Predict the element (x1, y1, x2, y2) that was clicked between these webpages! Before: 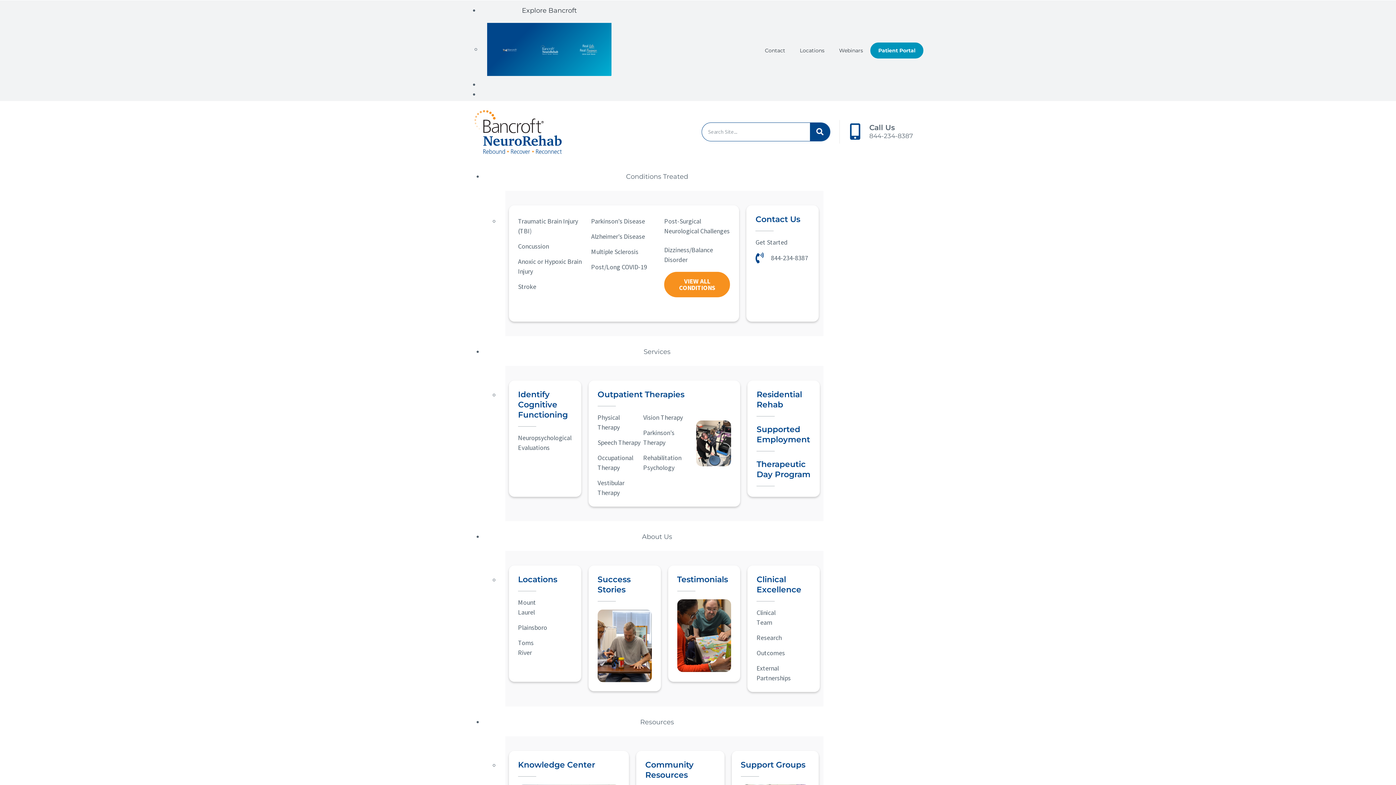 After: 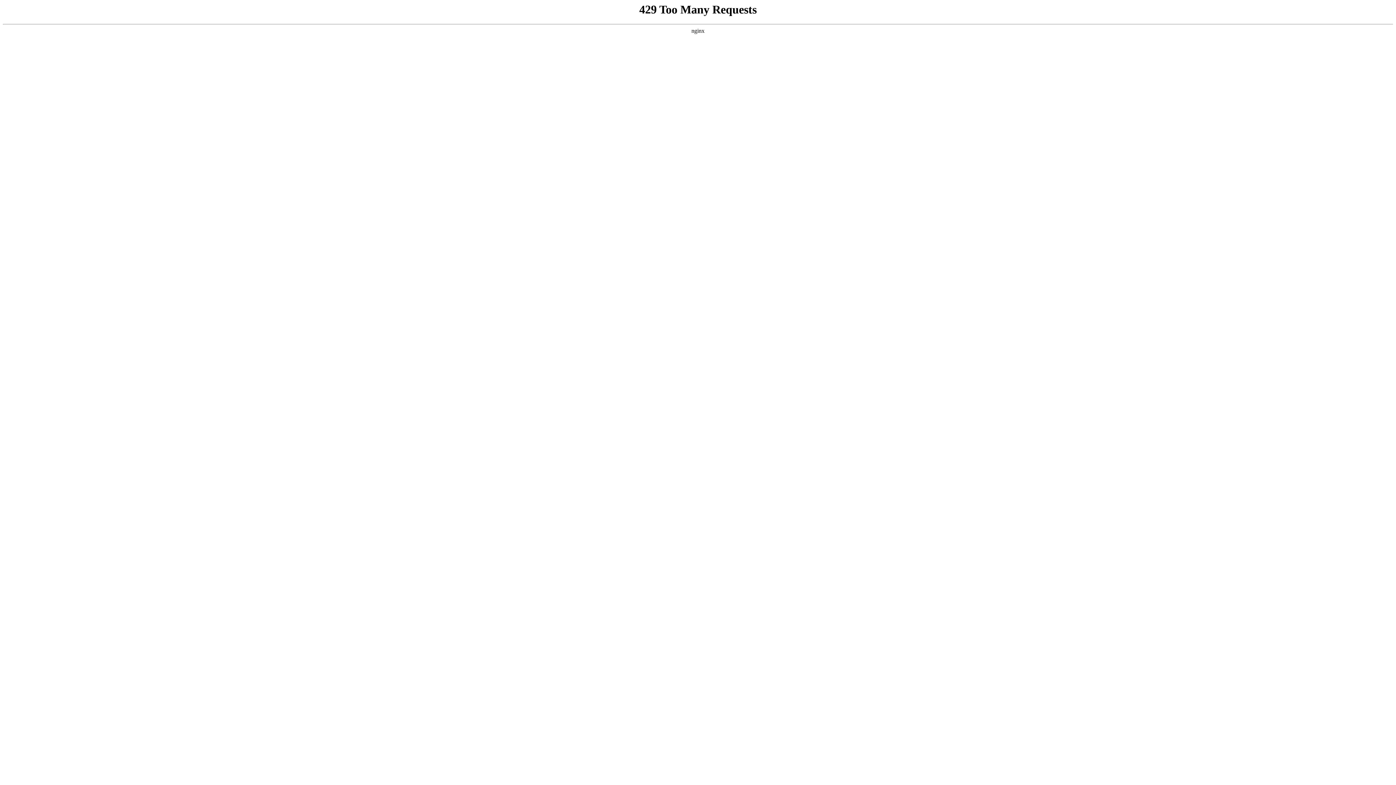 Action: label: Get Started bbox: (755, 237, 809, 247)